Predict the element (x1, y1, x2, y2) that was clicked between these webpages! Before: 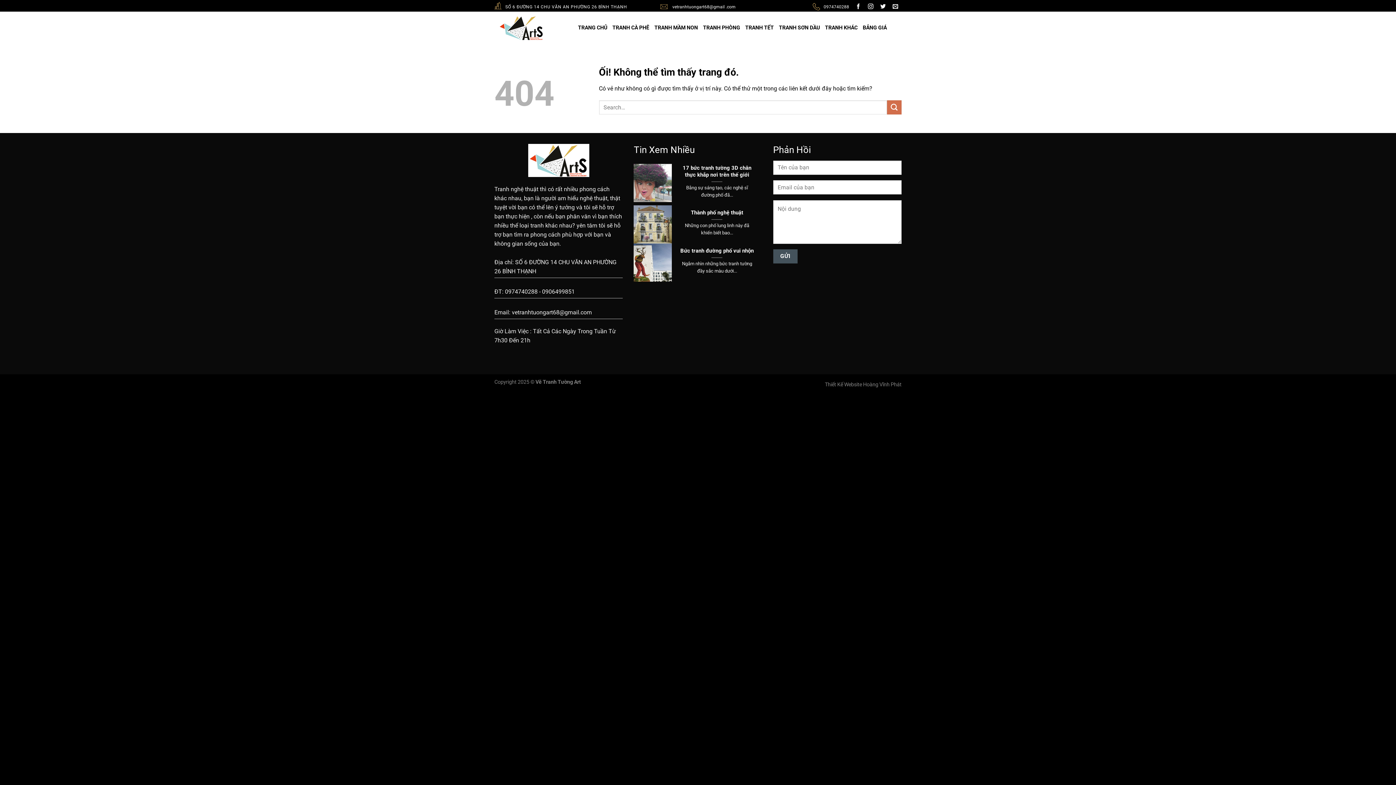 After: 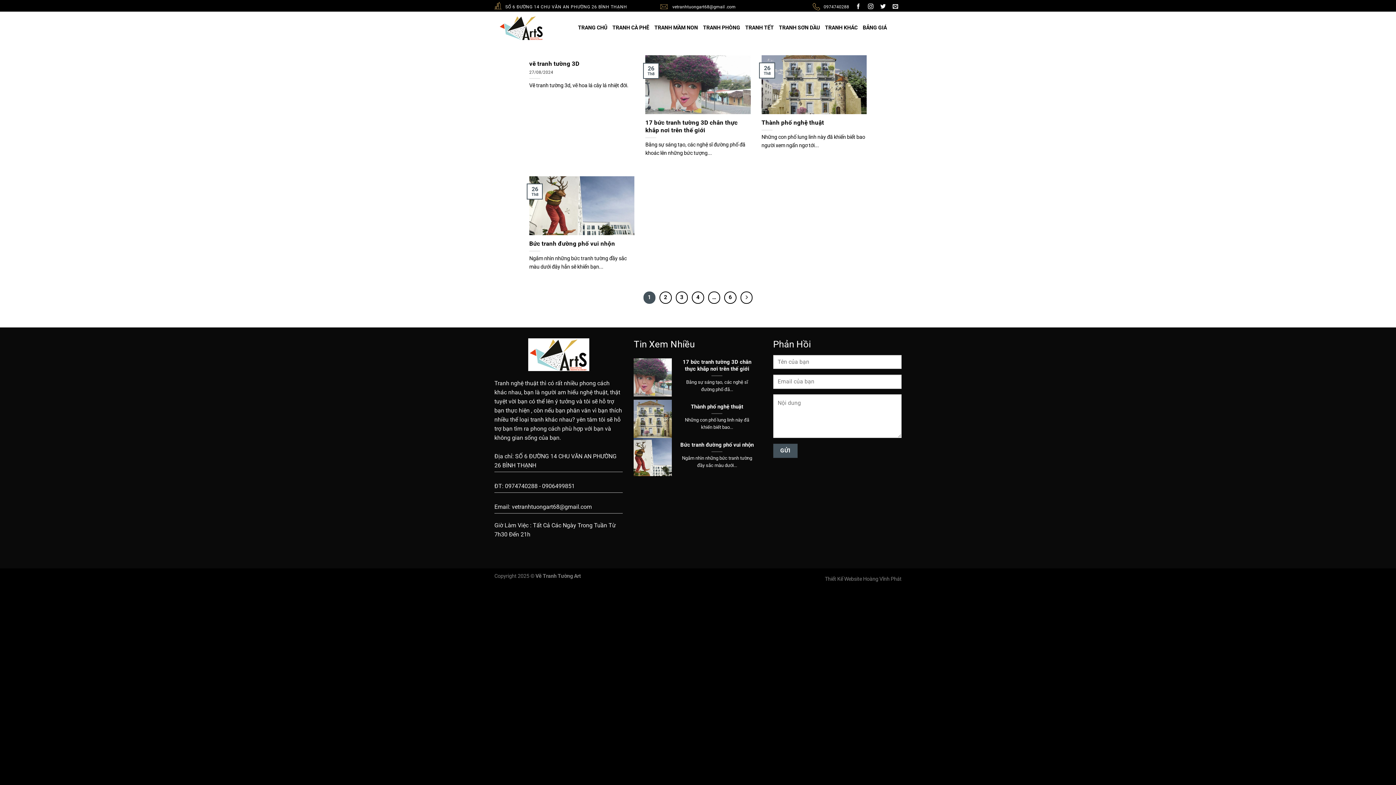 Action: label: Nộp bbox: (887, 100, 901, 114)